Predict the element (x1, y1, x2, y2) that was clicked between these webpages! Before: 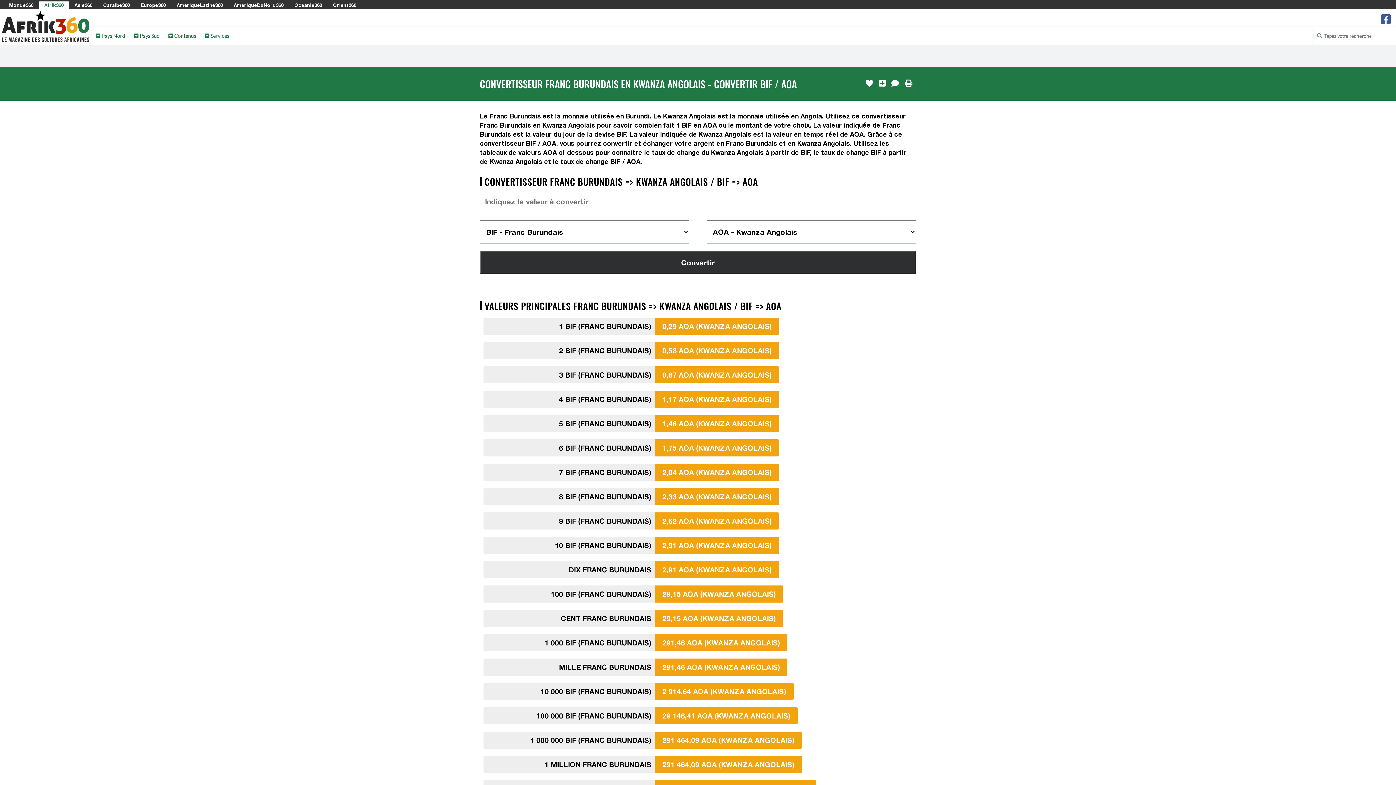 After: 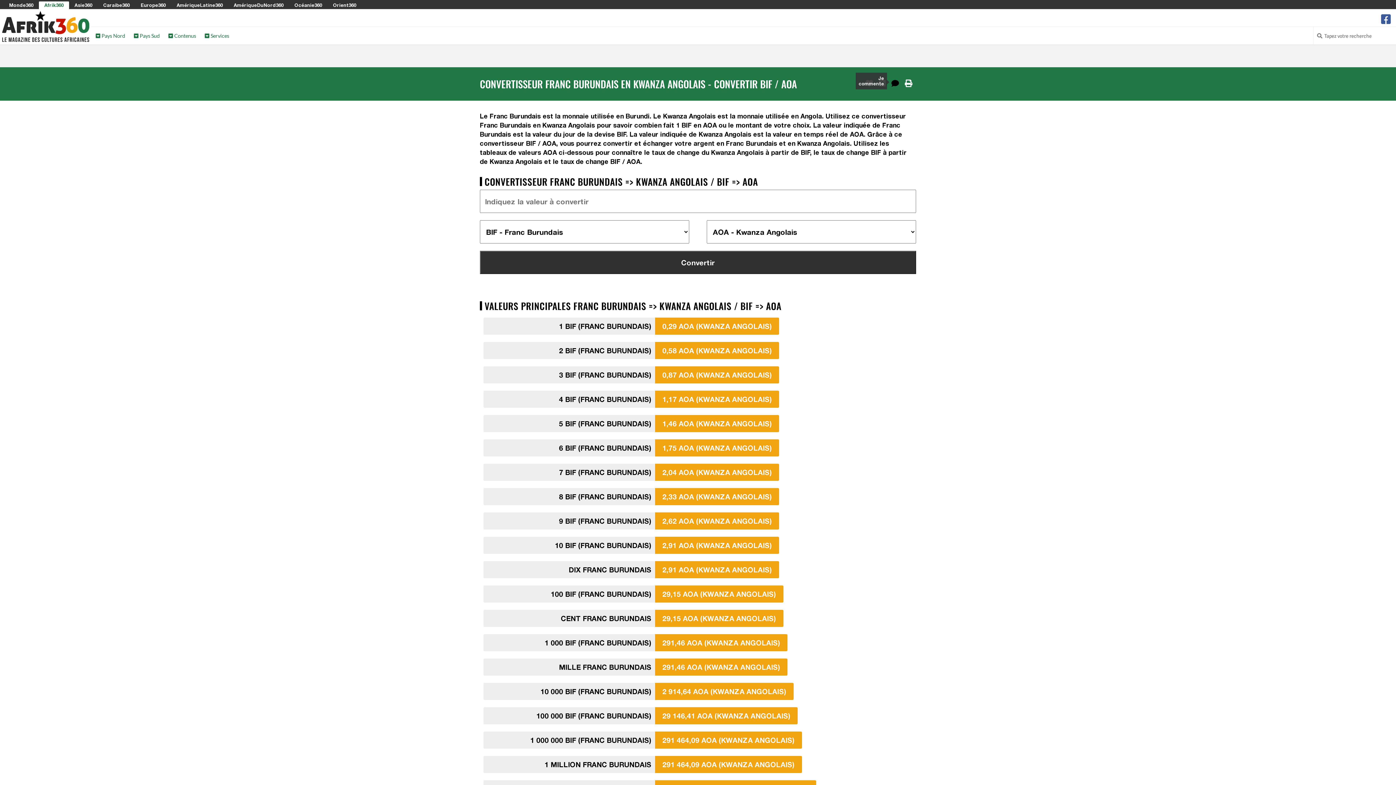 Action: bbox: (891, 78, 899, 88)